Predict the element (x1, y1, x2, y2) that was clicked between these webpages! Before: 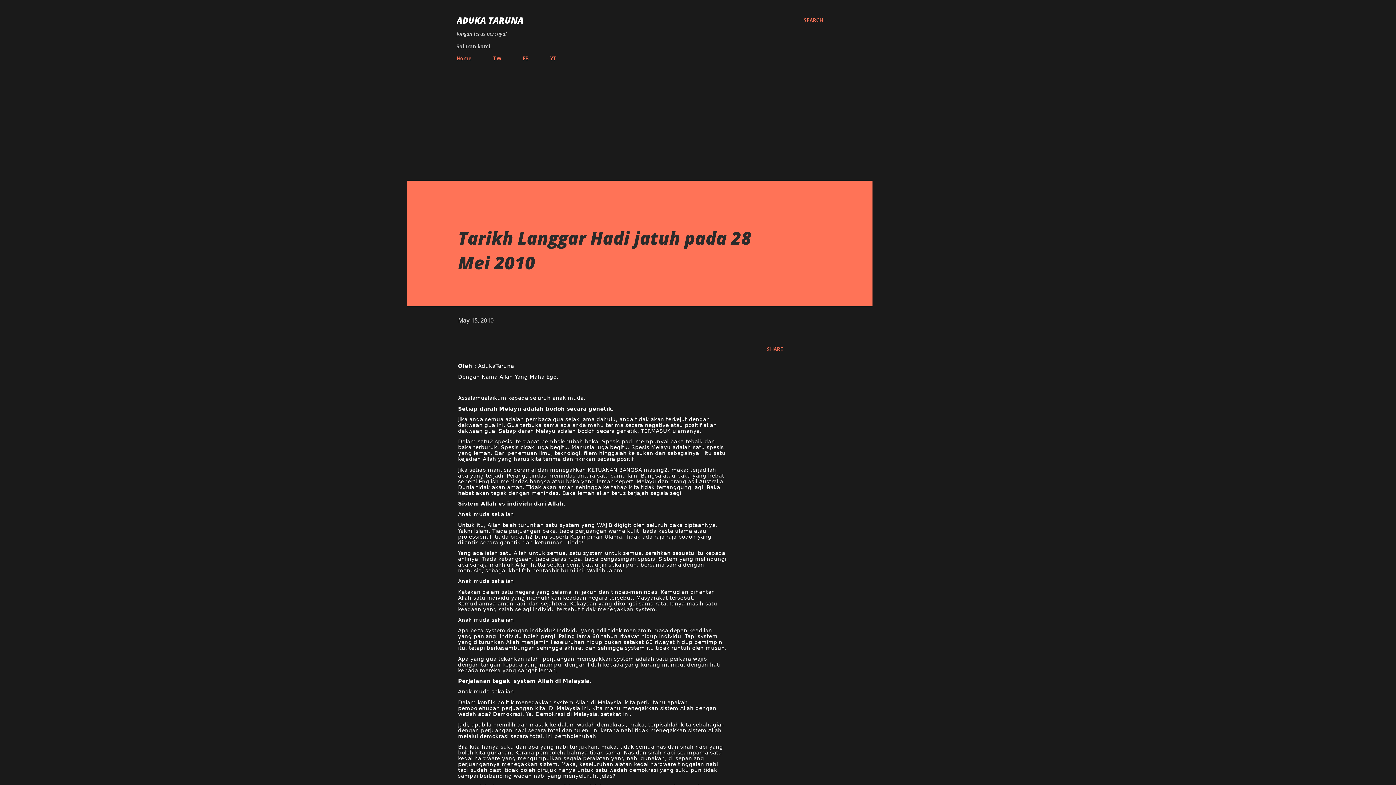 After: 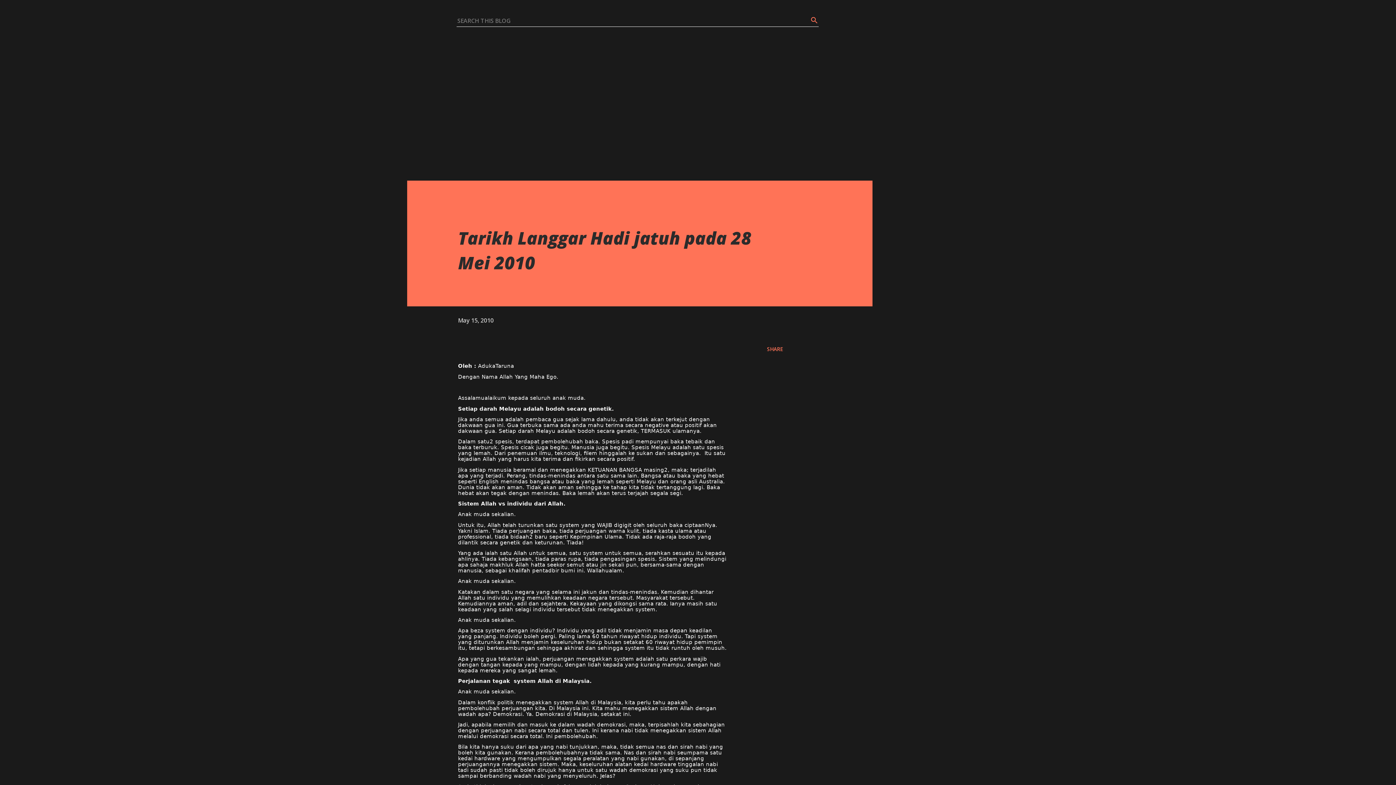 Action: bbox: (804, 16, 823, 24) label: Search